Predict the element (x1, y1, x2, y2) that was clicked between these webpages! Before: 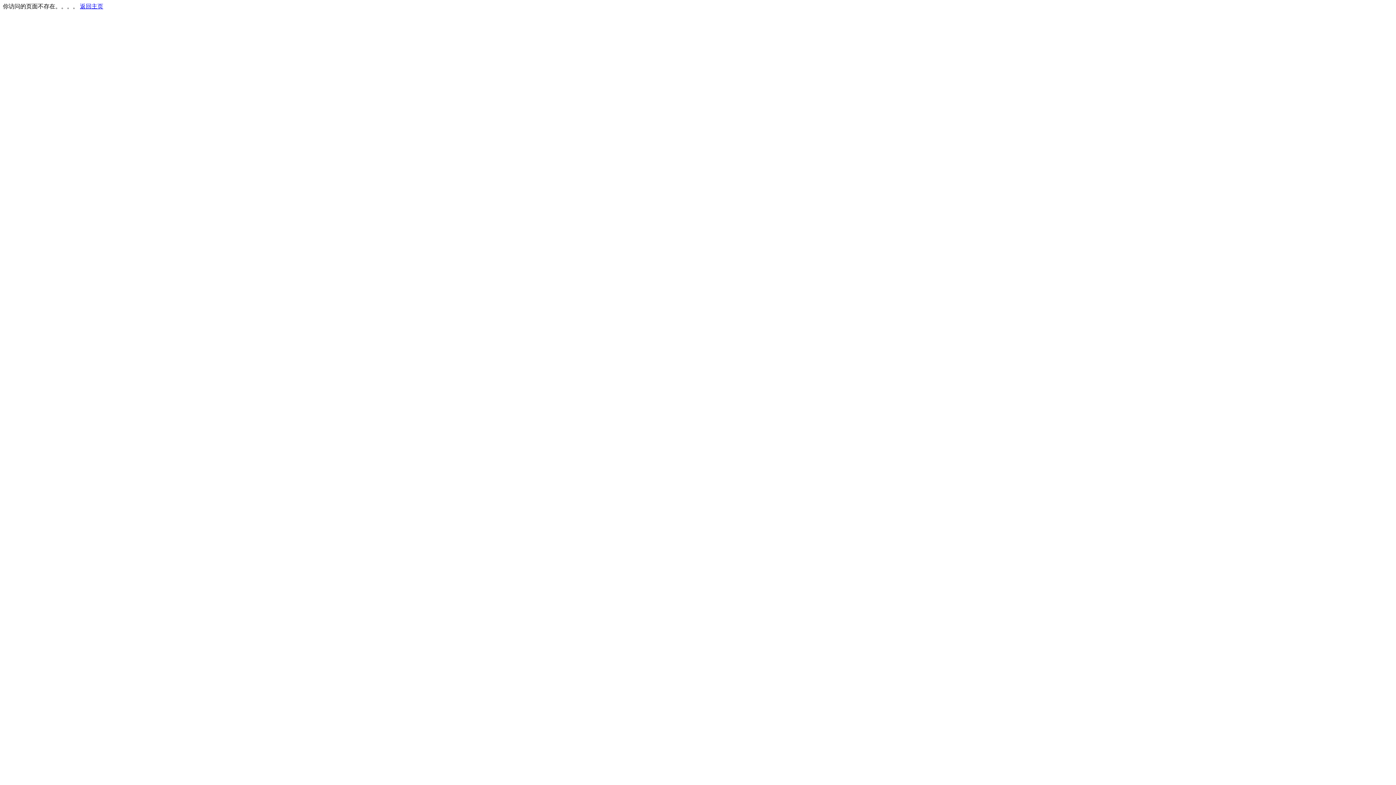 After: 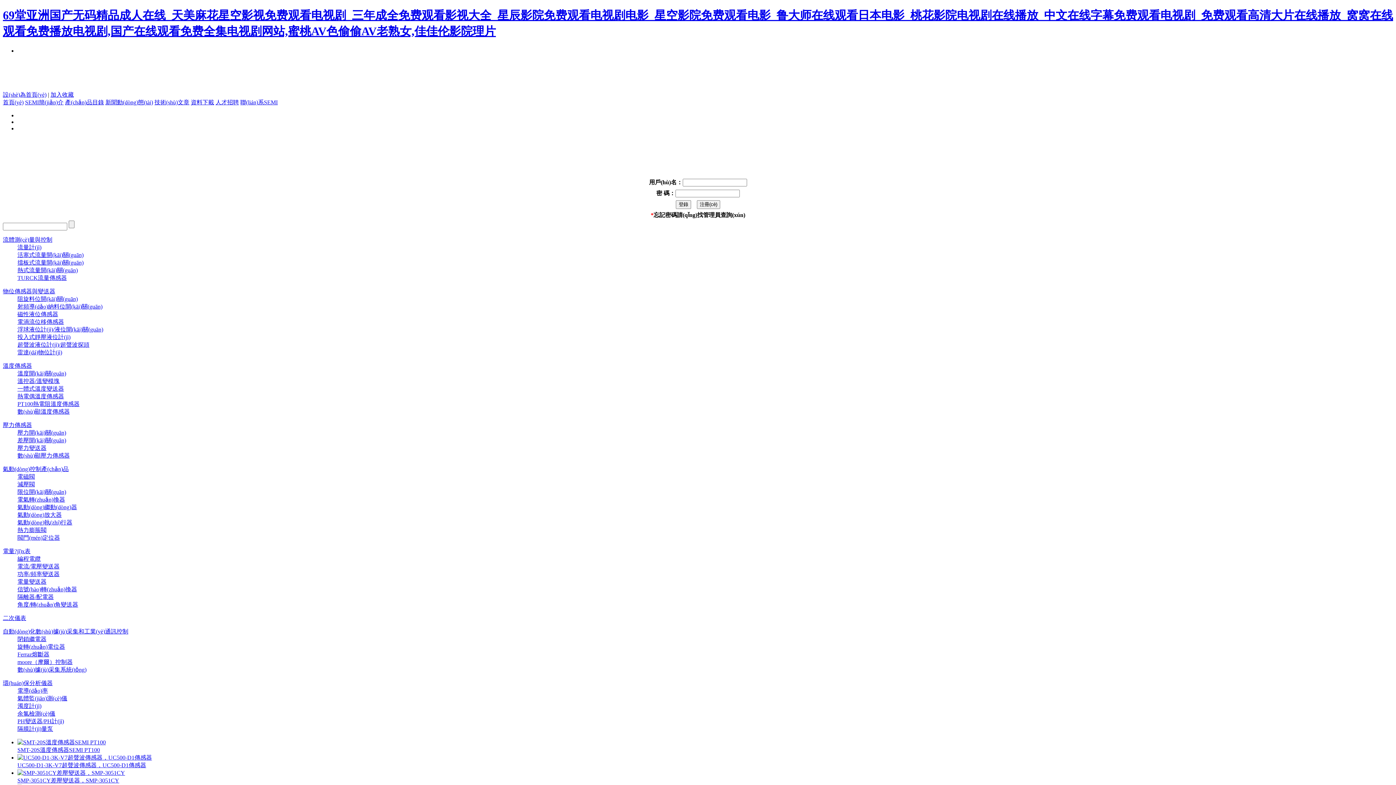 Action: bbox: (80, 3, 103, 9) label: 返回主页